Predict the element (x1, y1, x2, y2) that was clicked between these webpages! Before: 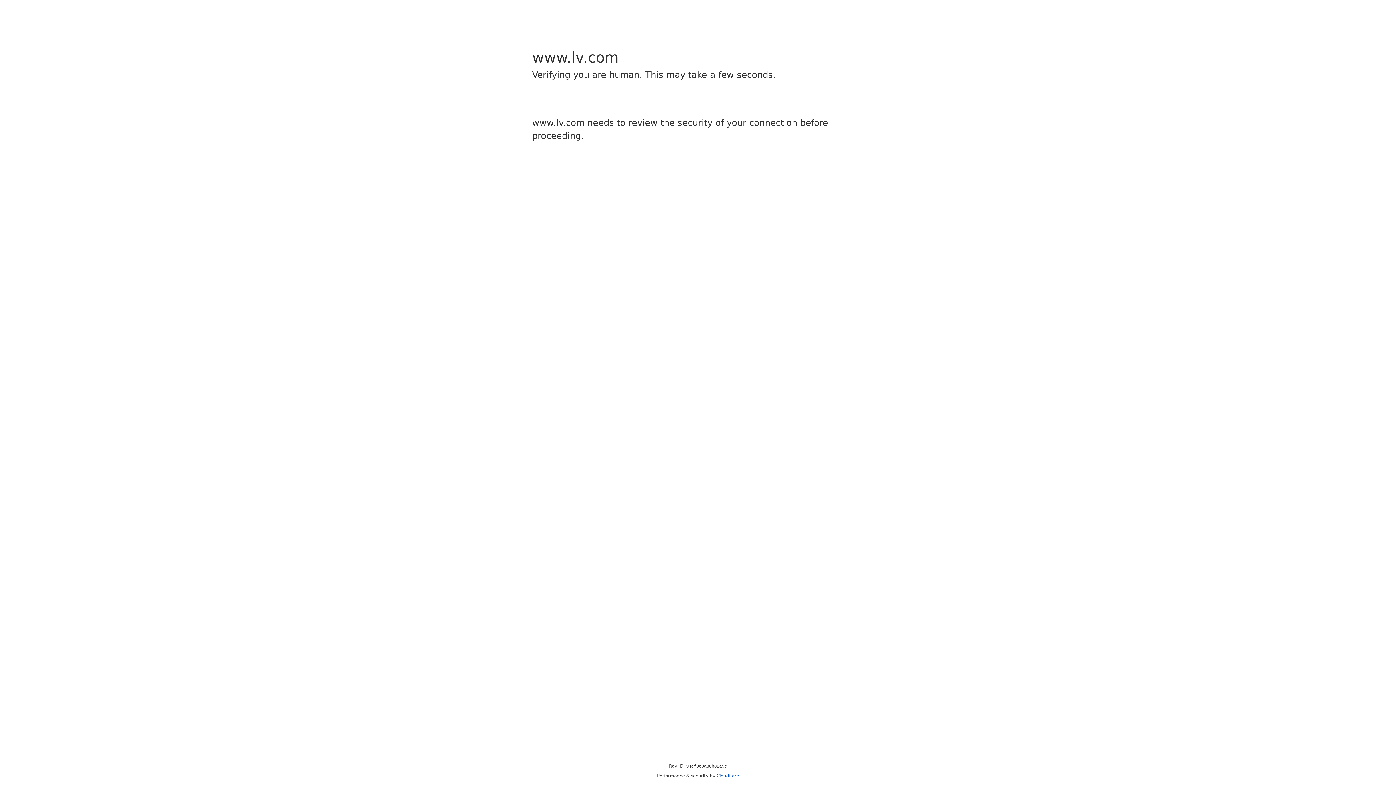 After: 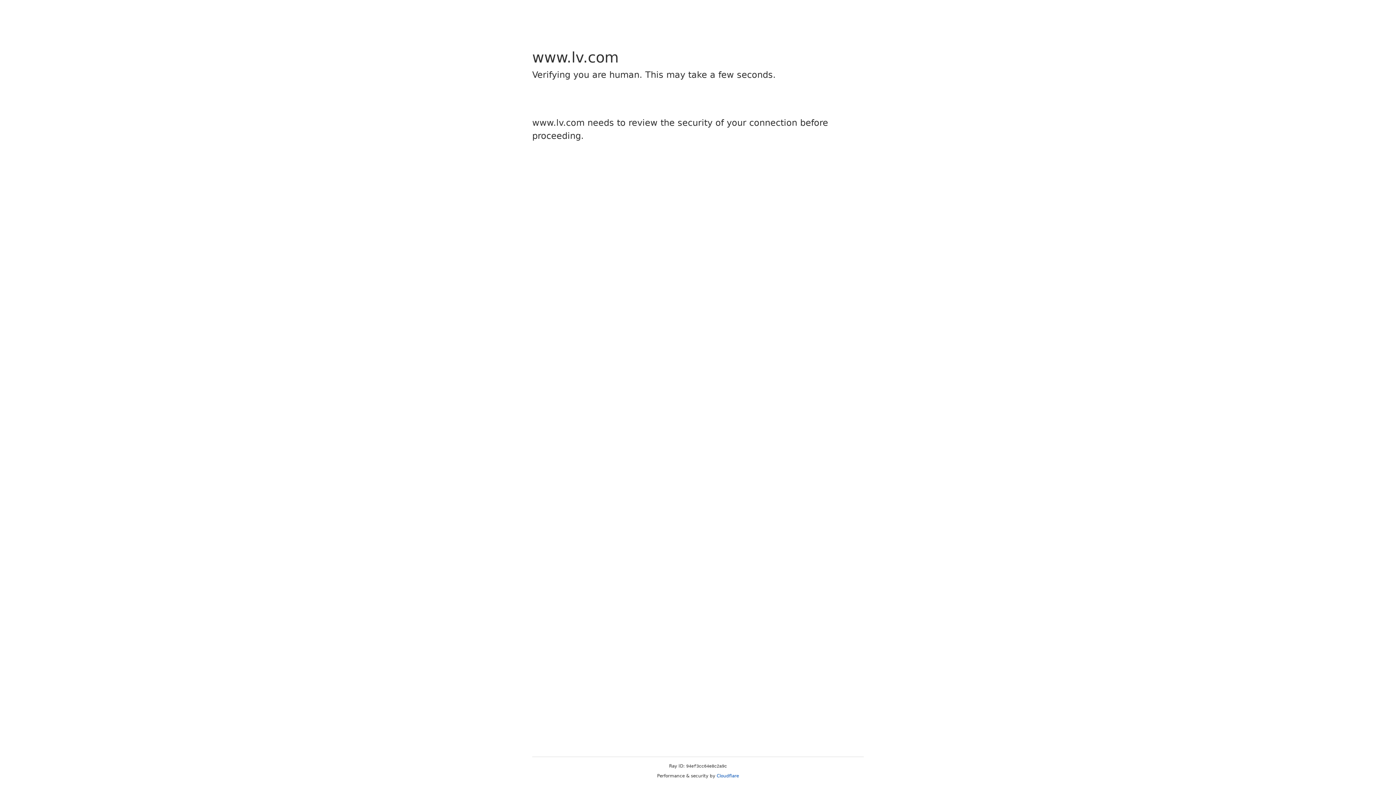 Action: label: Cloudflare bbox: (716, 773, 739, 778)